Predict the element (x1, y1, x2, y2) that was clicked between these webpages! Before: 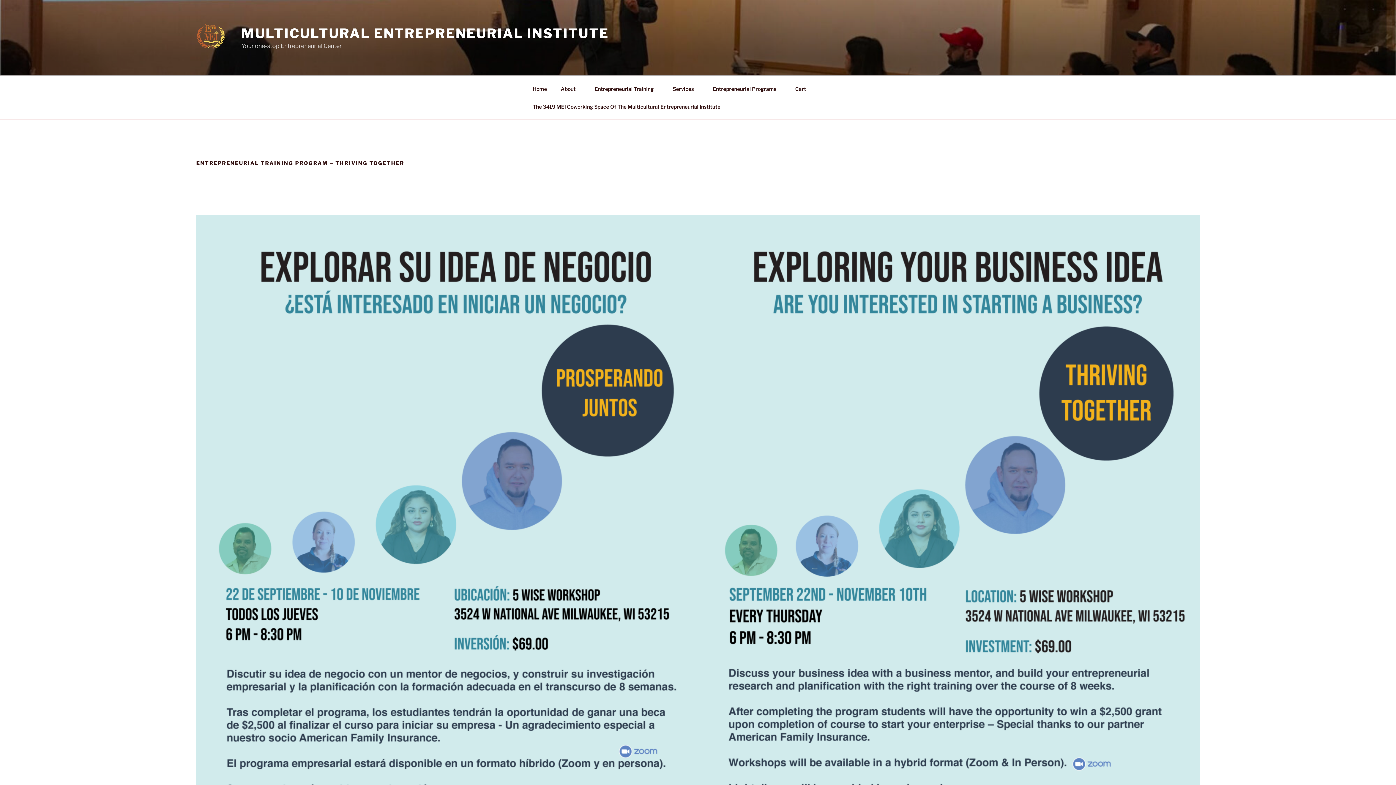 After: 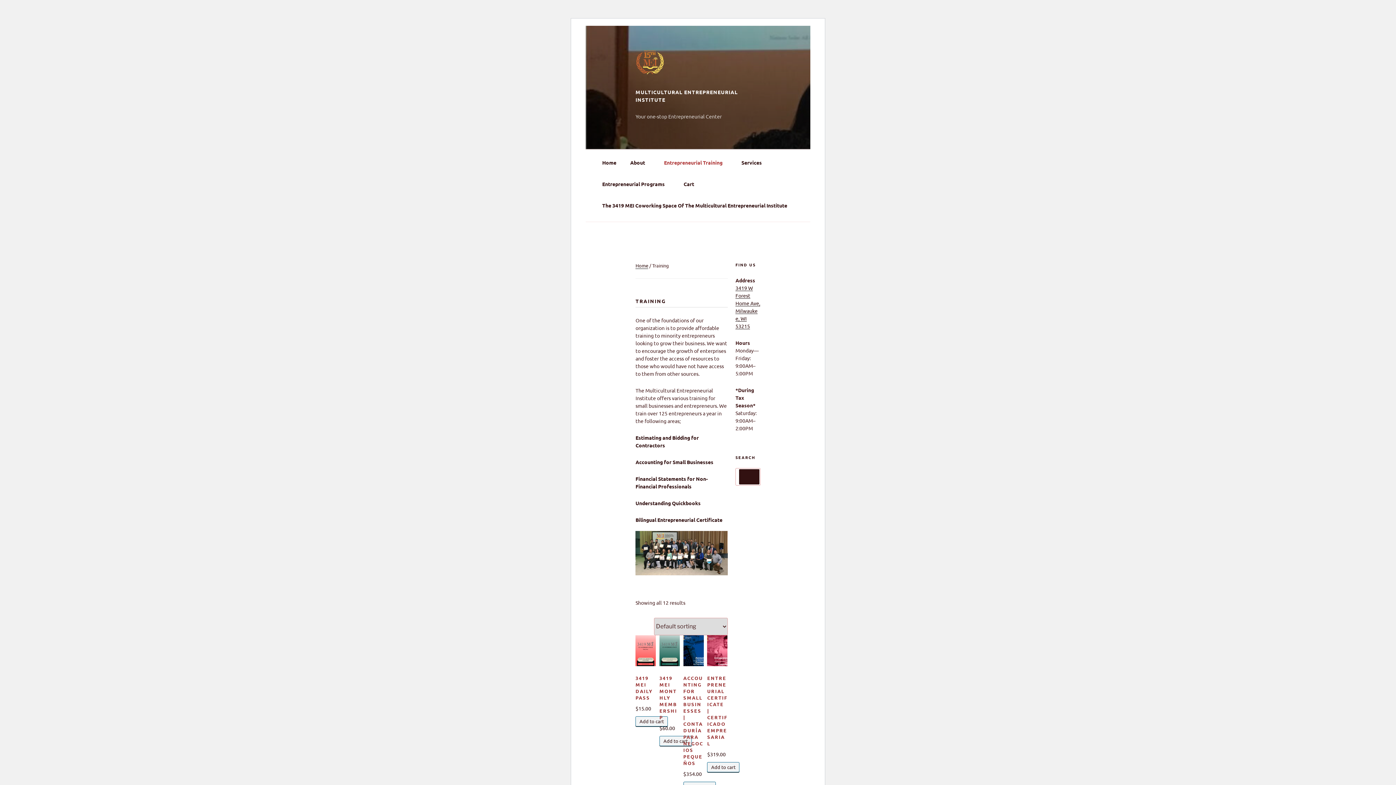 Action: label: Entrepreneurial Training bbox: (588, 79, 665, 97)